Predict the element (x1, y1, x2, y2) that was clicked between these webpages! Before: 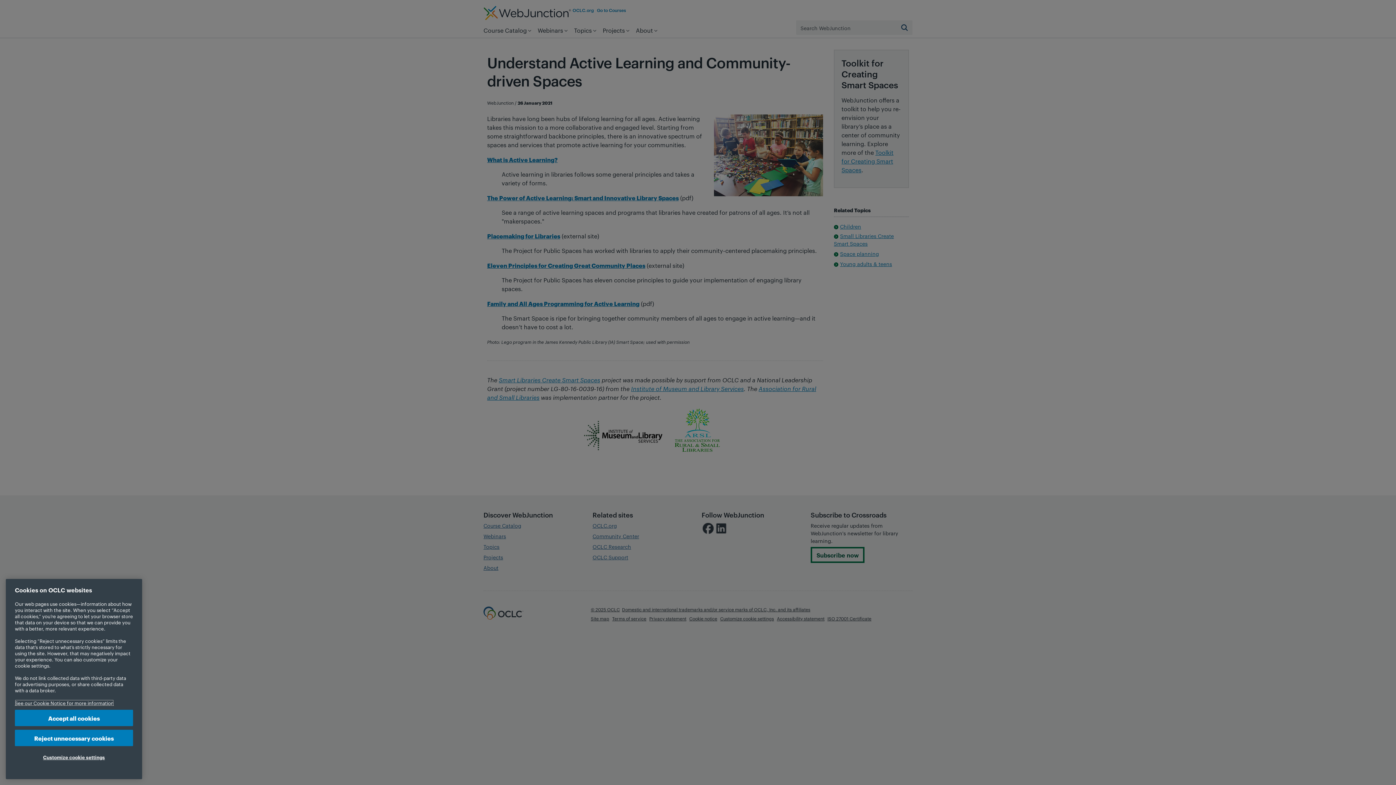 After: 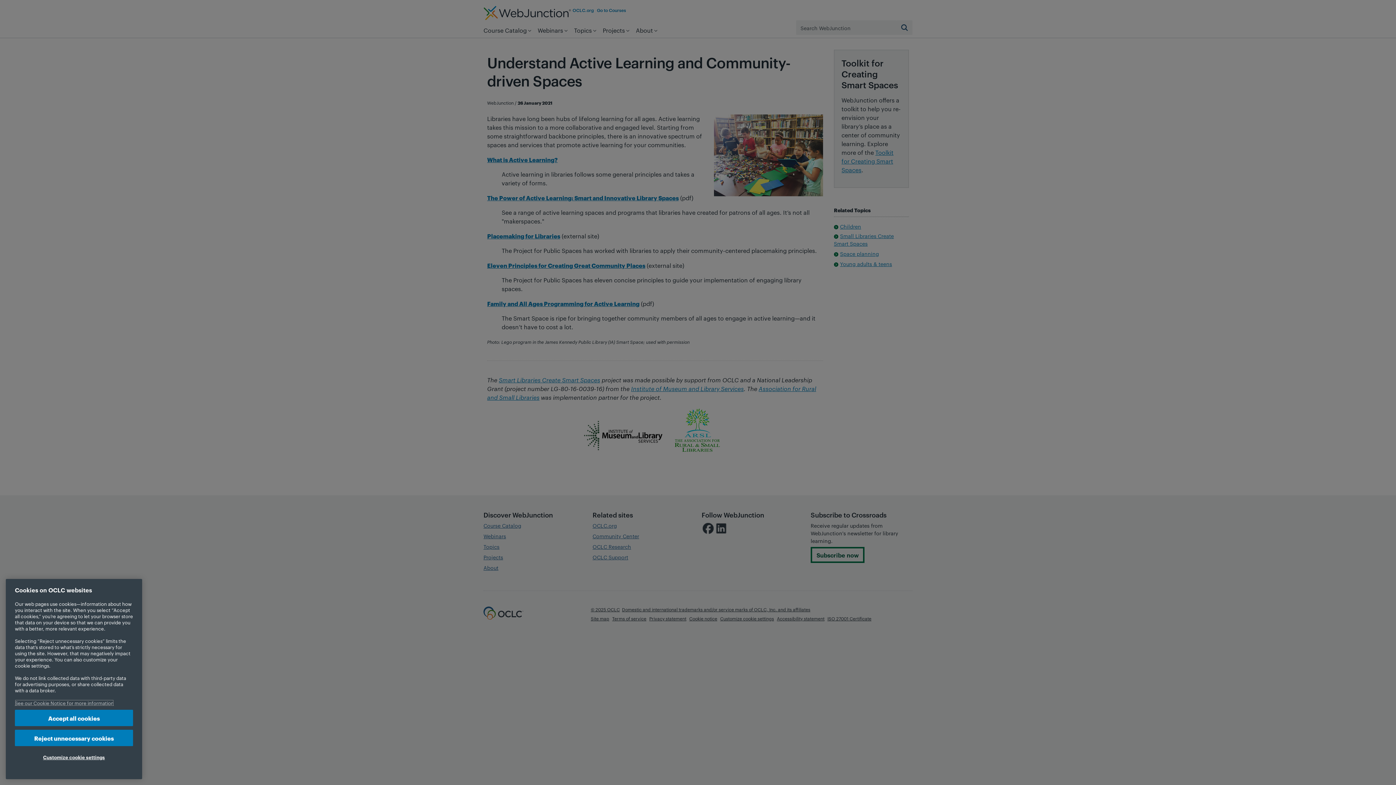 Action: bbox: (14, 700, 113, 706) label: More information about your privacy, opens in a new tab